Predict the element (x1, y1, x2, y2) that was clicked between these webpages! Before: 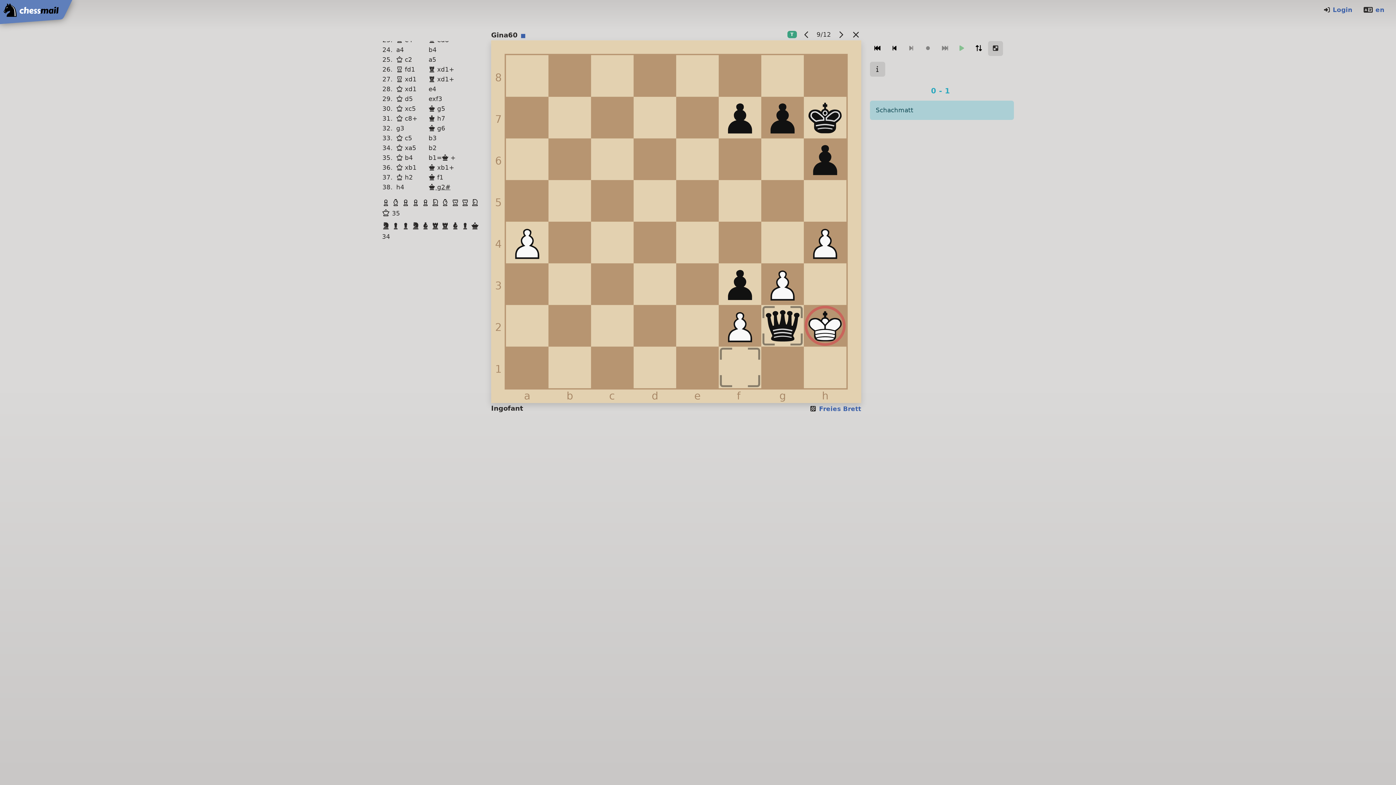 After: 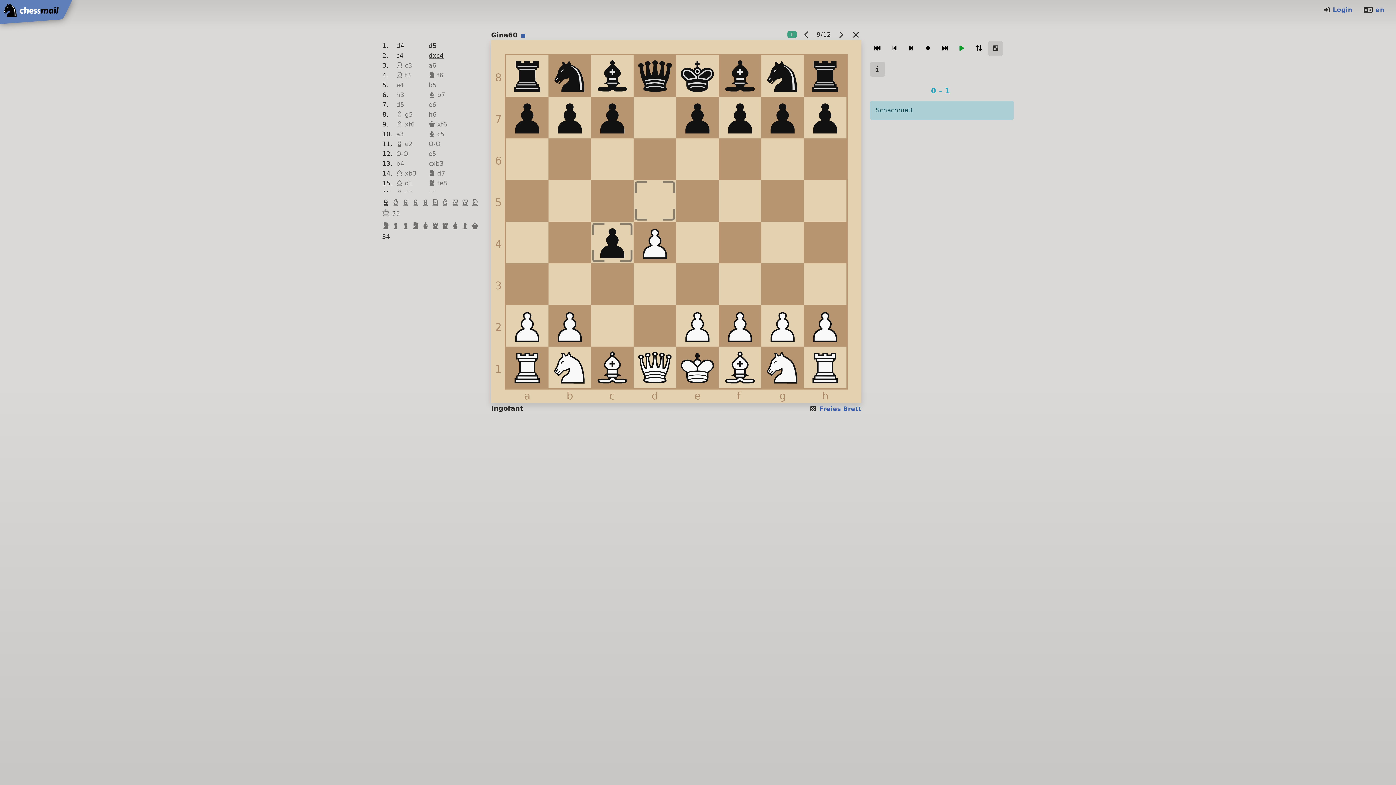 Action: bbox: (382, 198, 392, 207) label: Bauer Weiß
 